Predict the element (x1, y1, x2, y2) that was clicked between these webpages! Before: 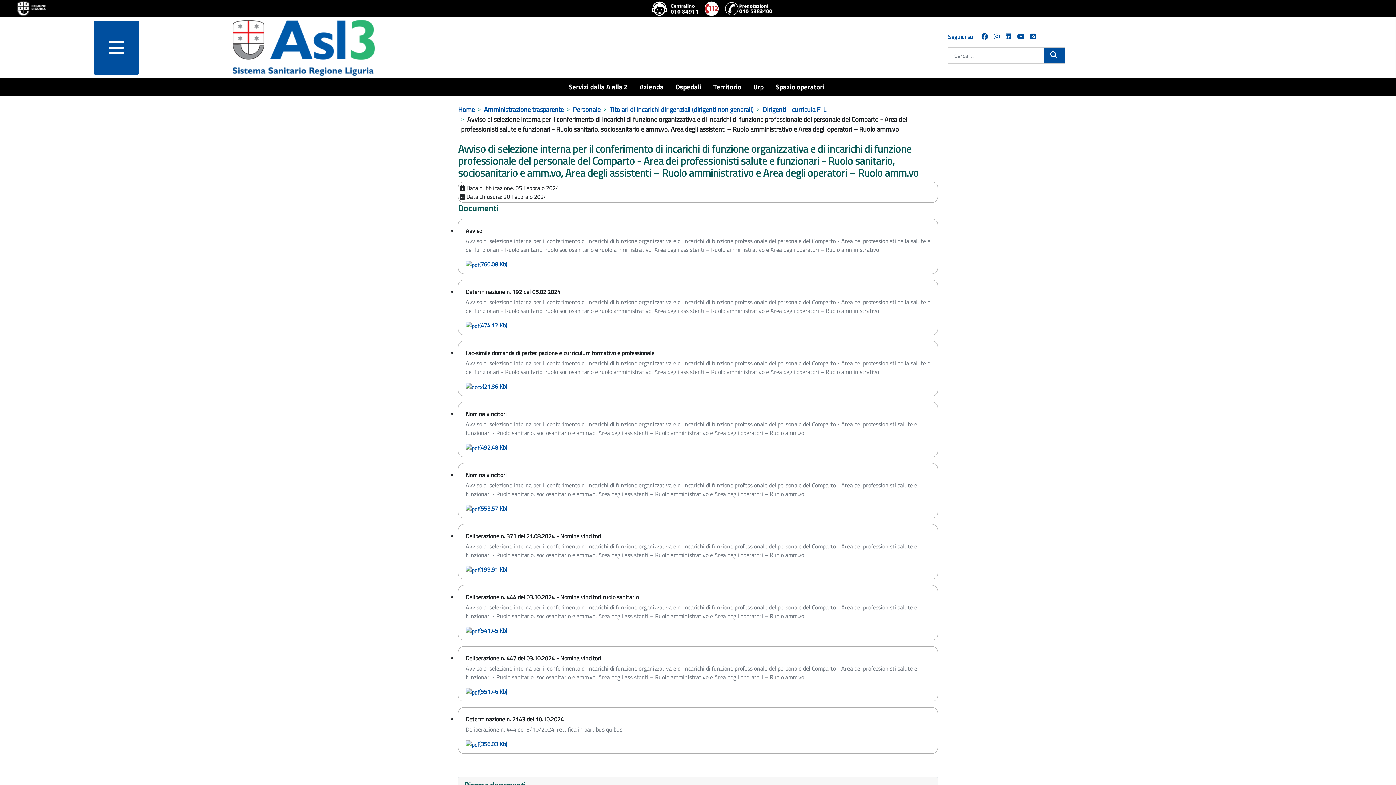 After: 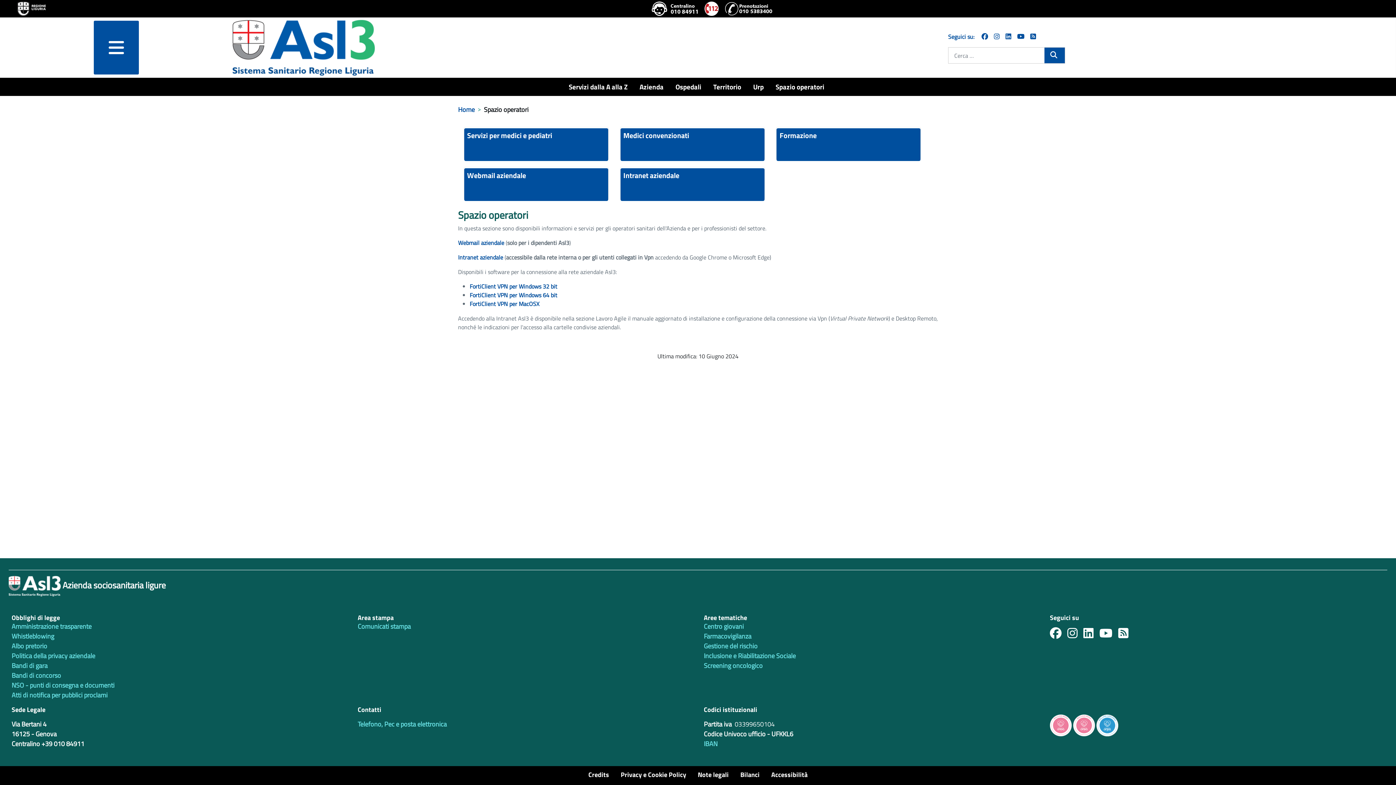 Action: bbox: (775, 81, 827, 92) label: Spazio operatori